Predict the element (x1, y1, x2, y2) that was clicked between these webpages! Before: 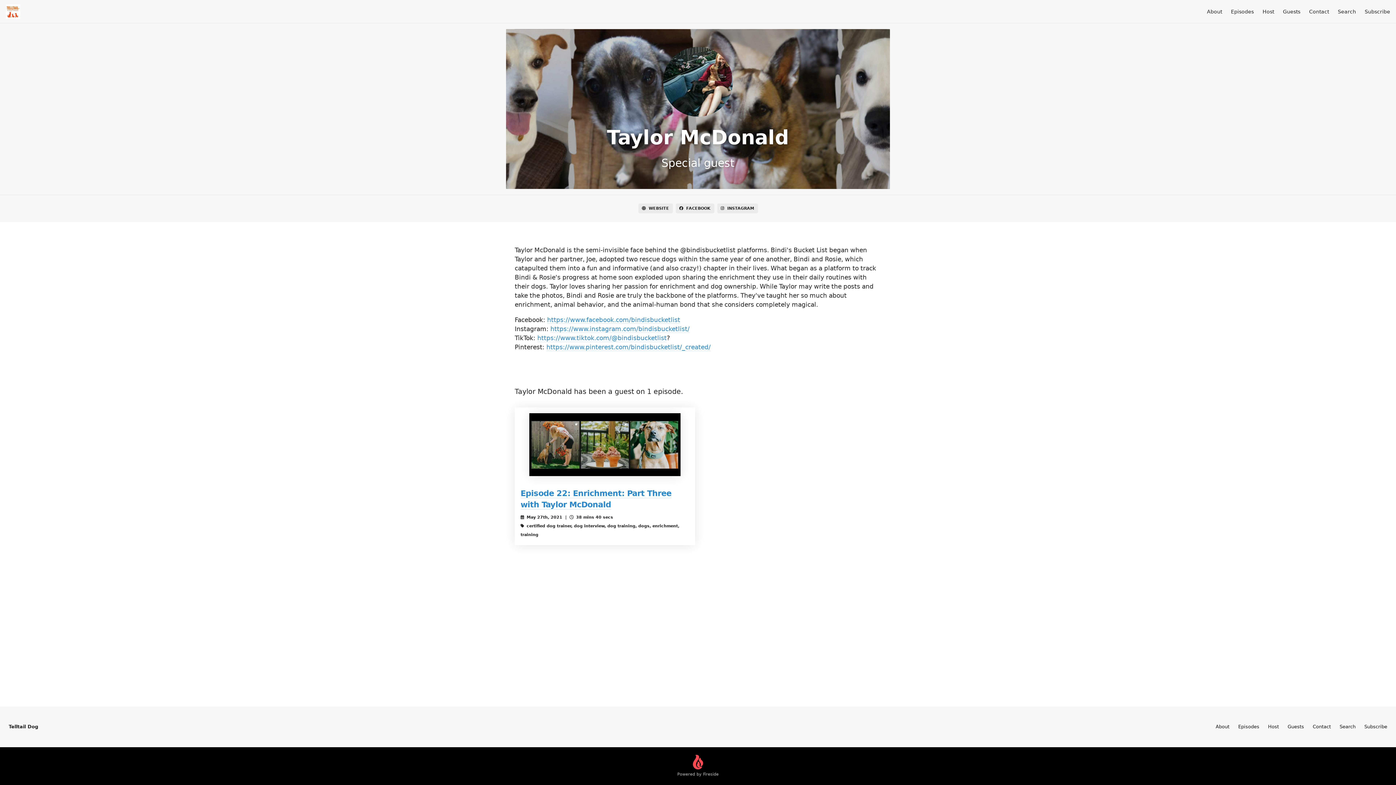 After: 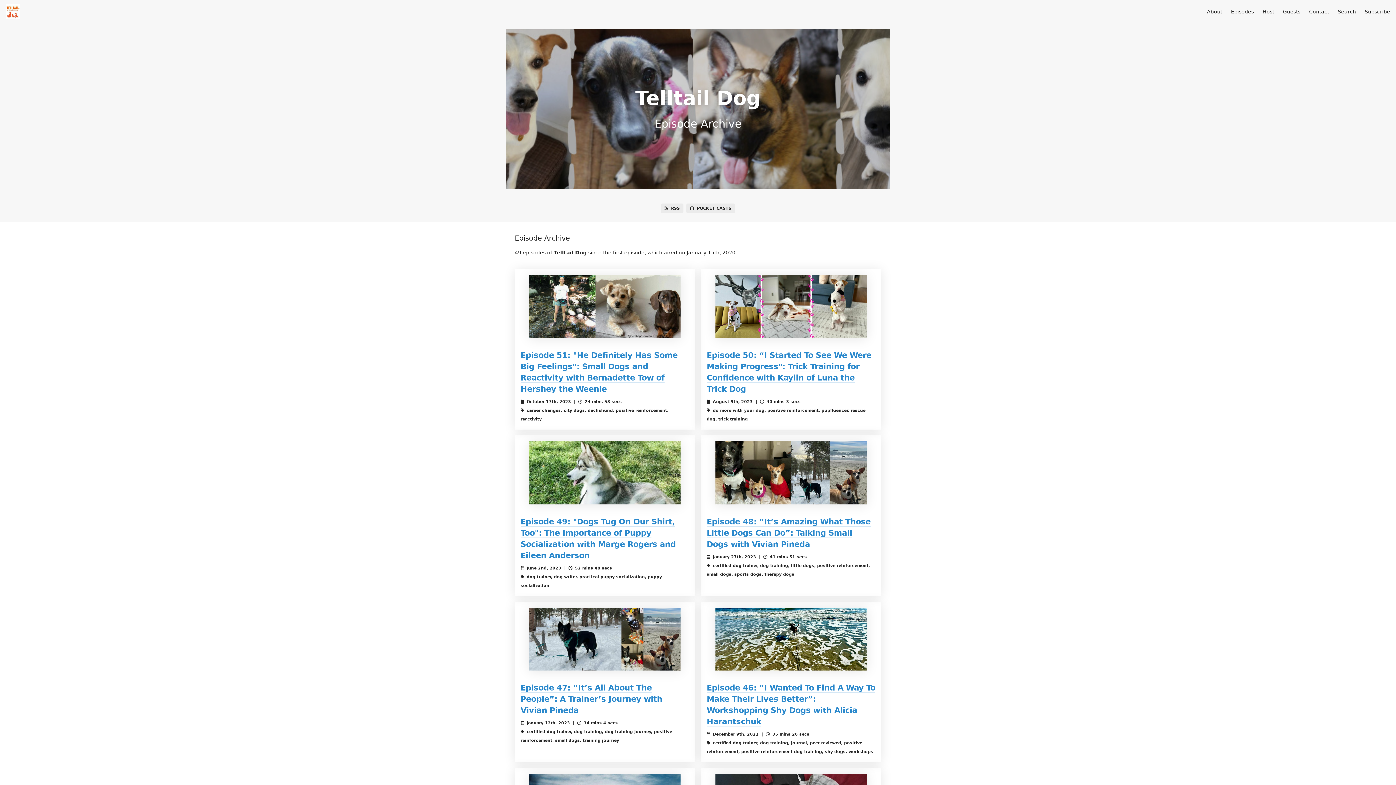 Action: label: Episodes bbox: (1238, 724, 1259, 729)